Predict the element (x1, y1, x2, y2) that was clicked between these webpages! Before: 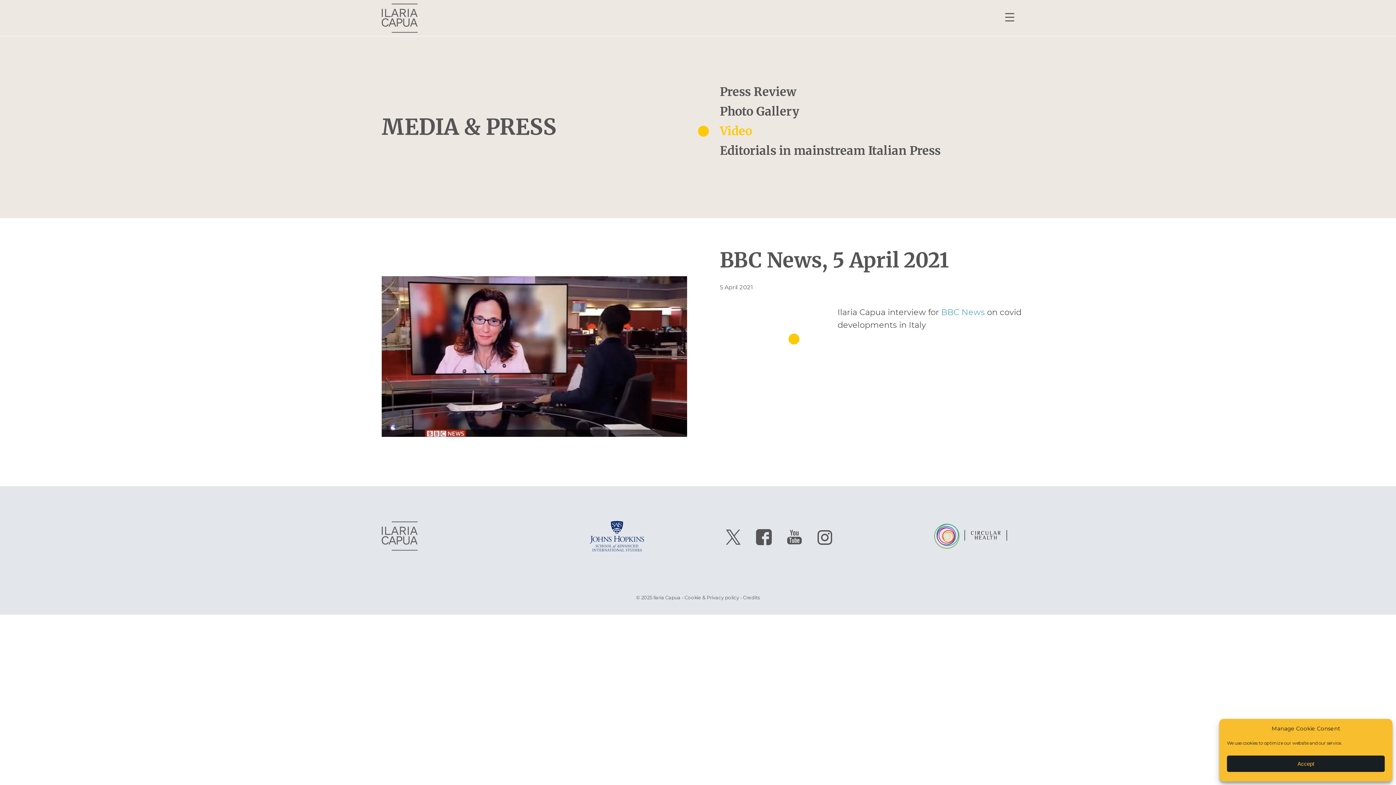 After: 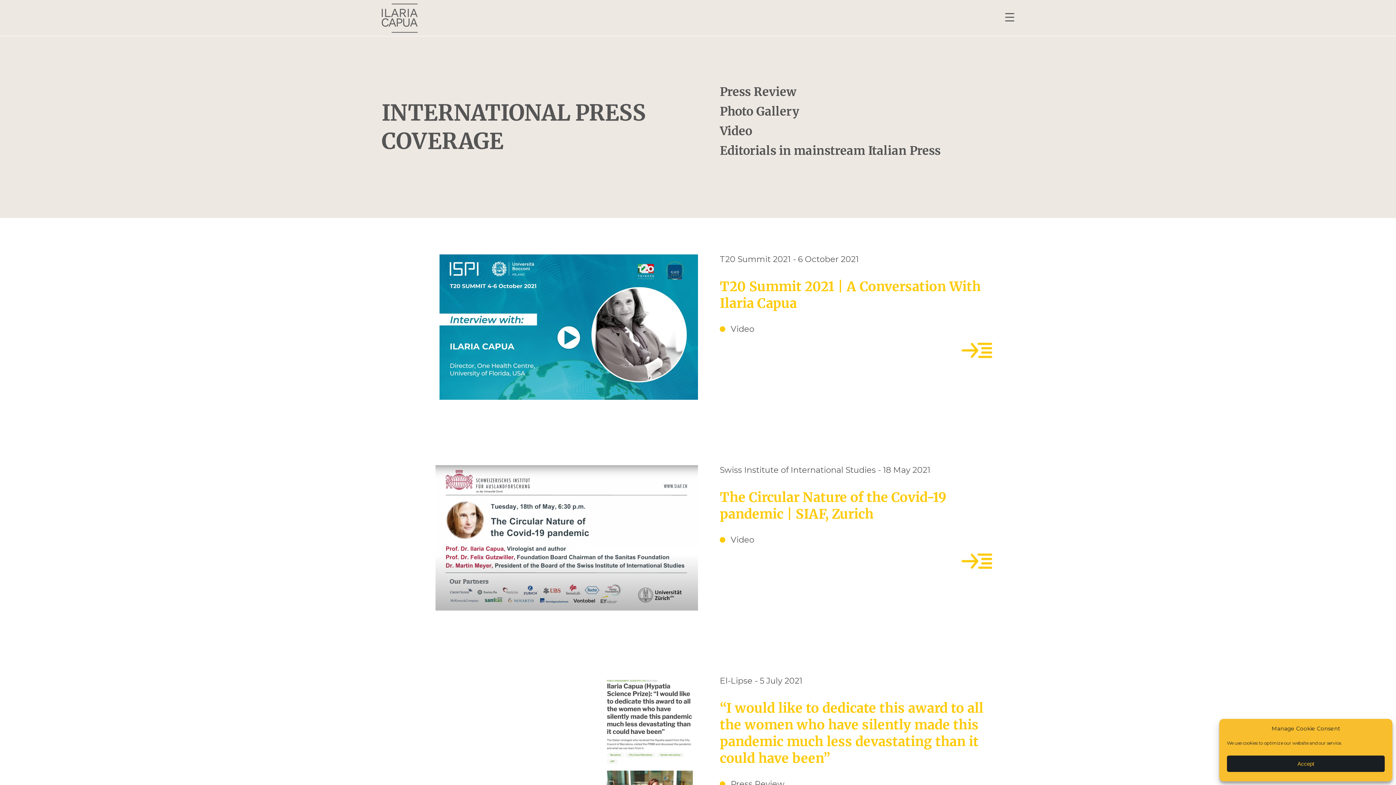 Action: bbox: (381, 113, 666, 141) label: MEDIA & PRESS